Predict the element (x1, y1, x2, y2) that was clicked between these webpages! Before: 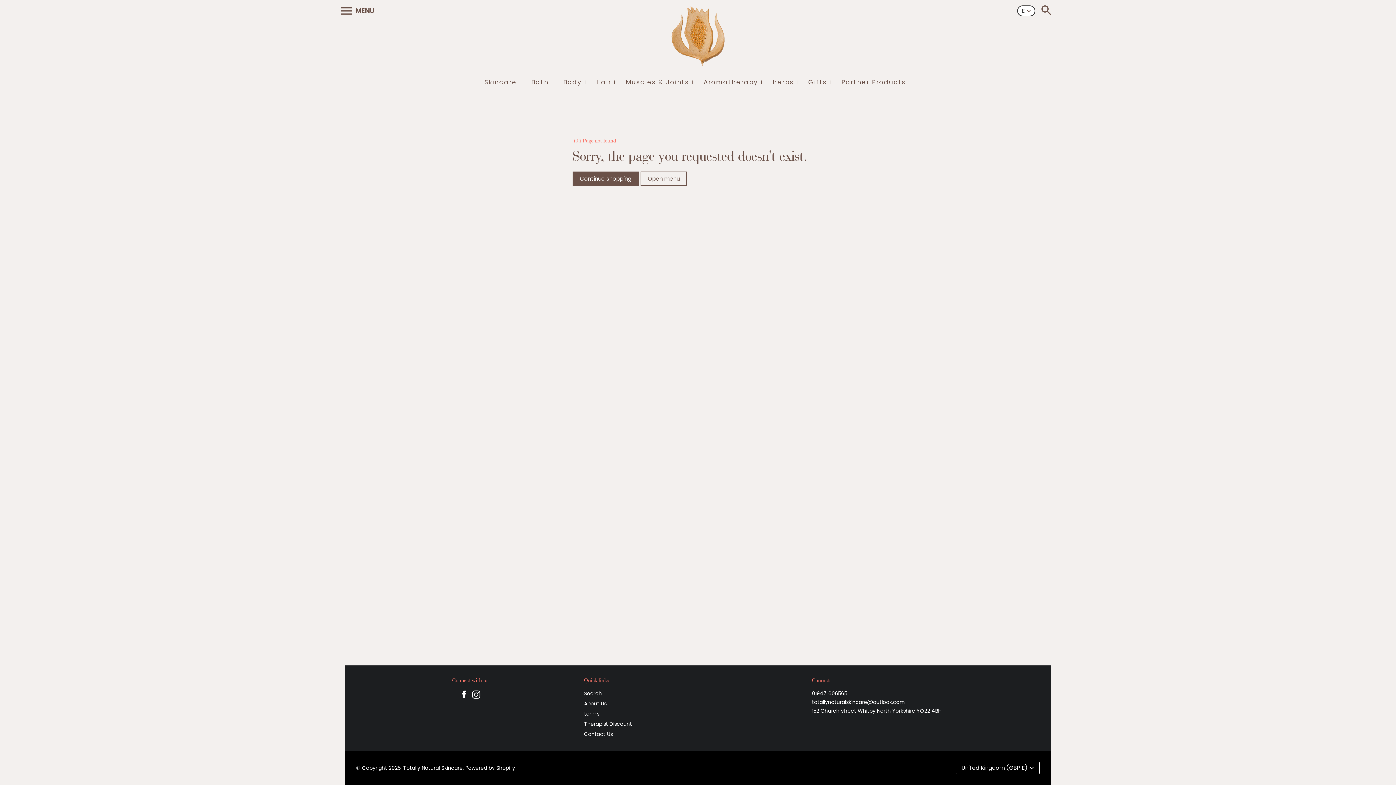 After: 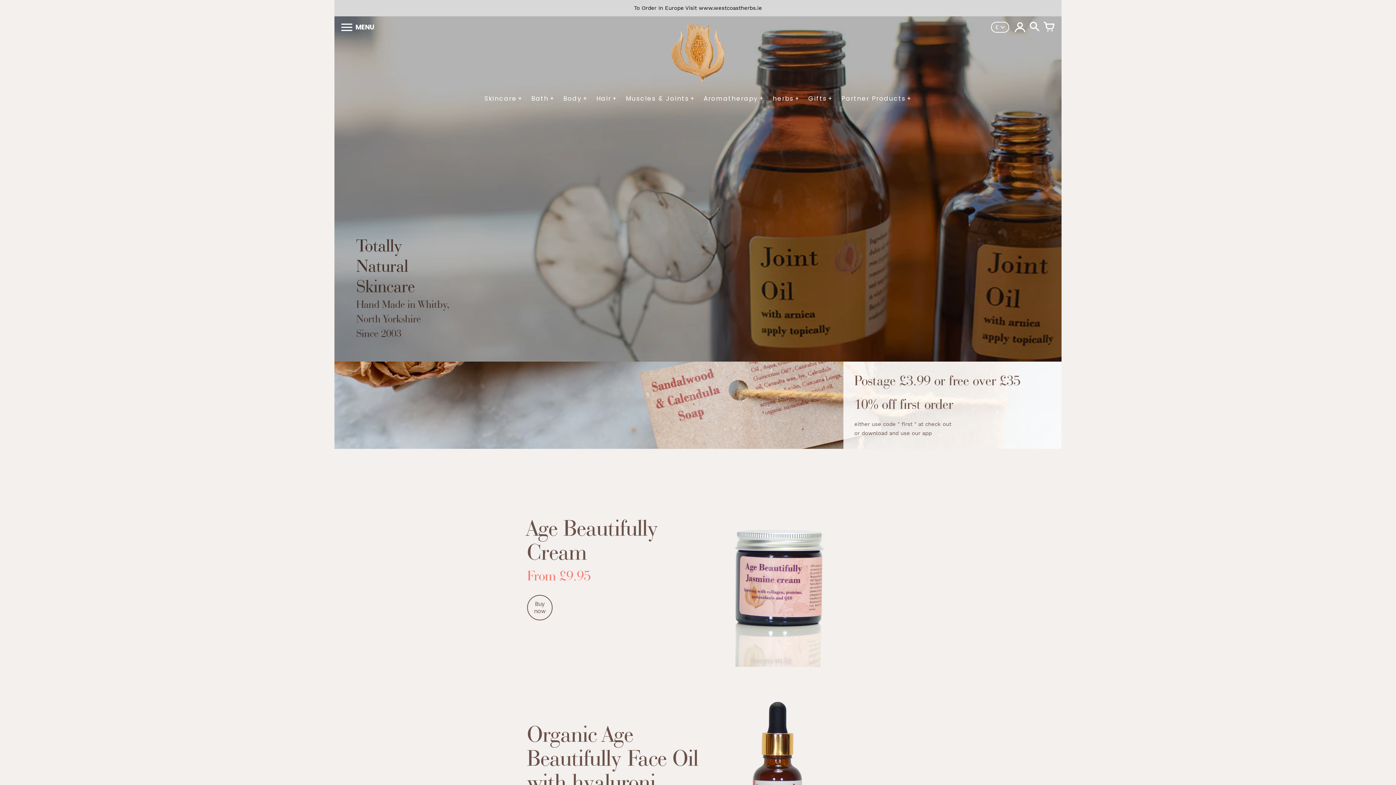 Action: bbox: (403, 764, 462, 772) label: Totally Natural Skincare